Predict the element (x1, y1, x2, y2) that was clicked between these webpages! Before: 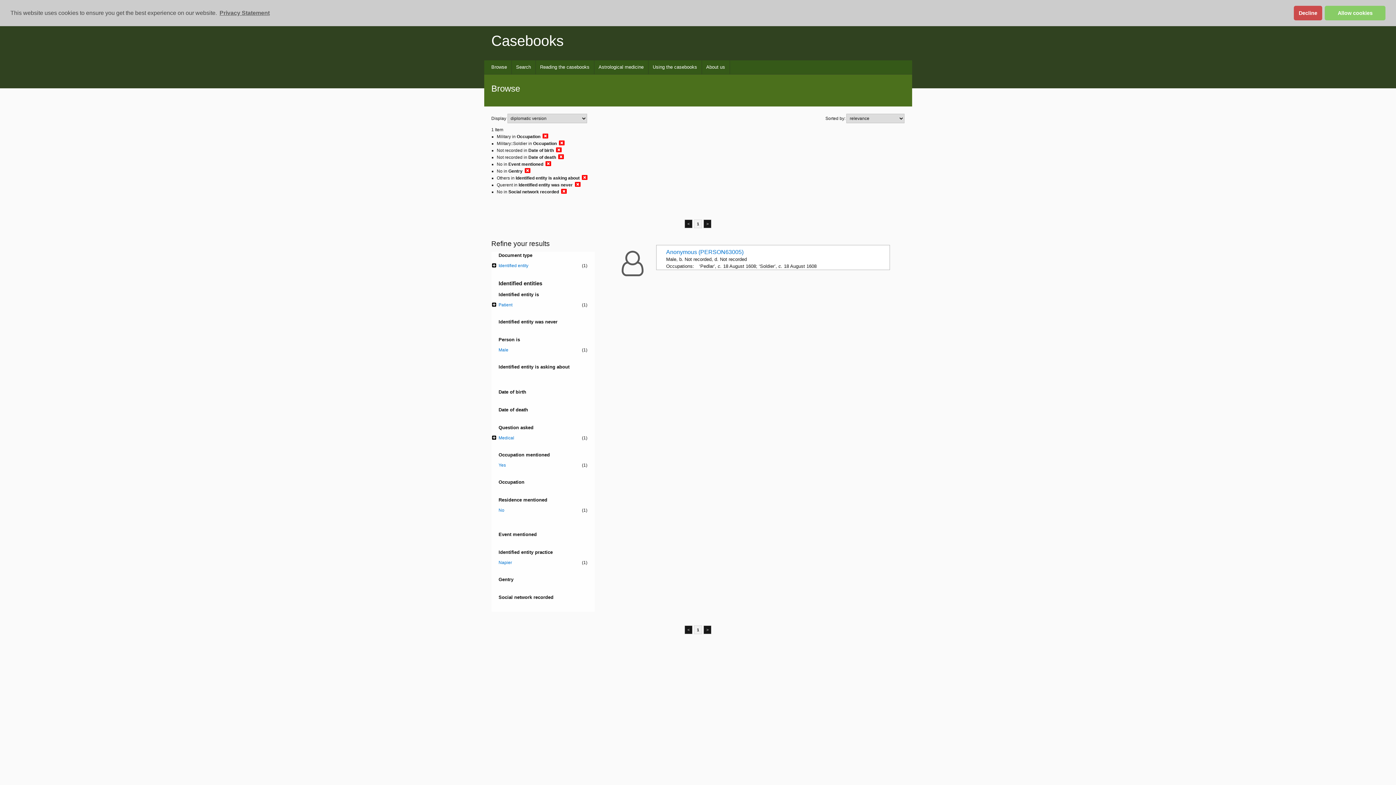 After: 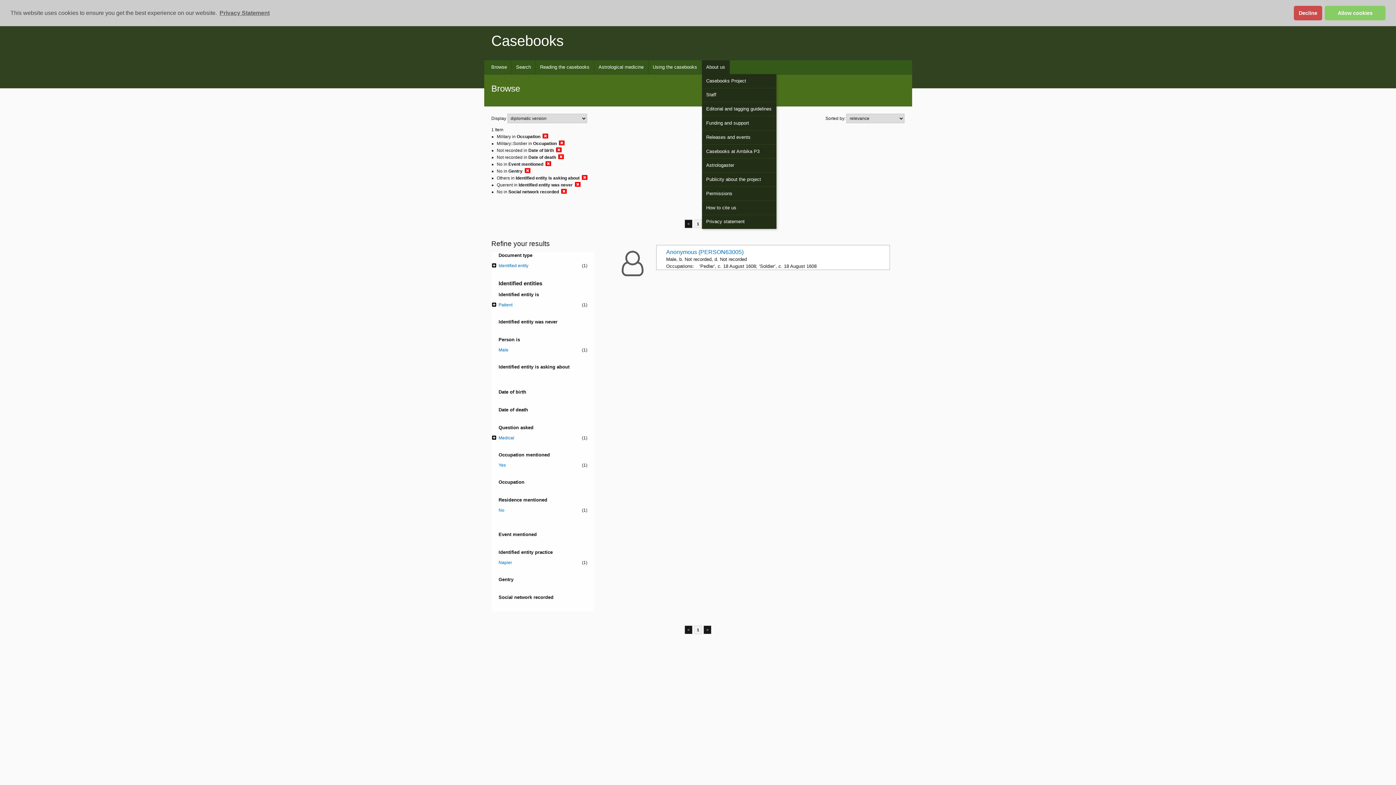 Action: bbox: (702, 60, 730, 74) label: About us